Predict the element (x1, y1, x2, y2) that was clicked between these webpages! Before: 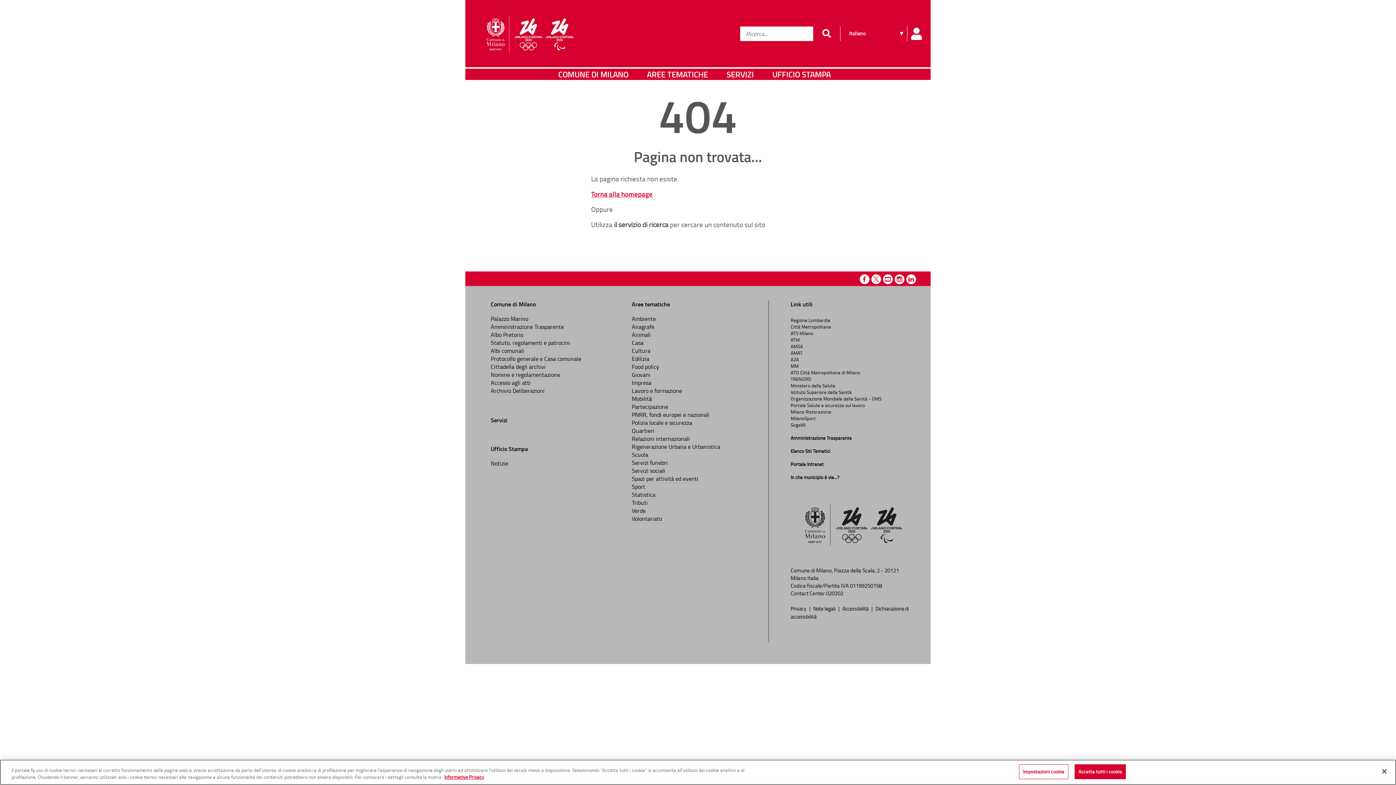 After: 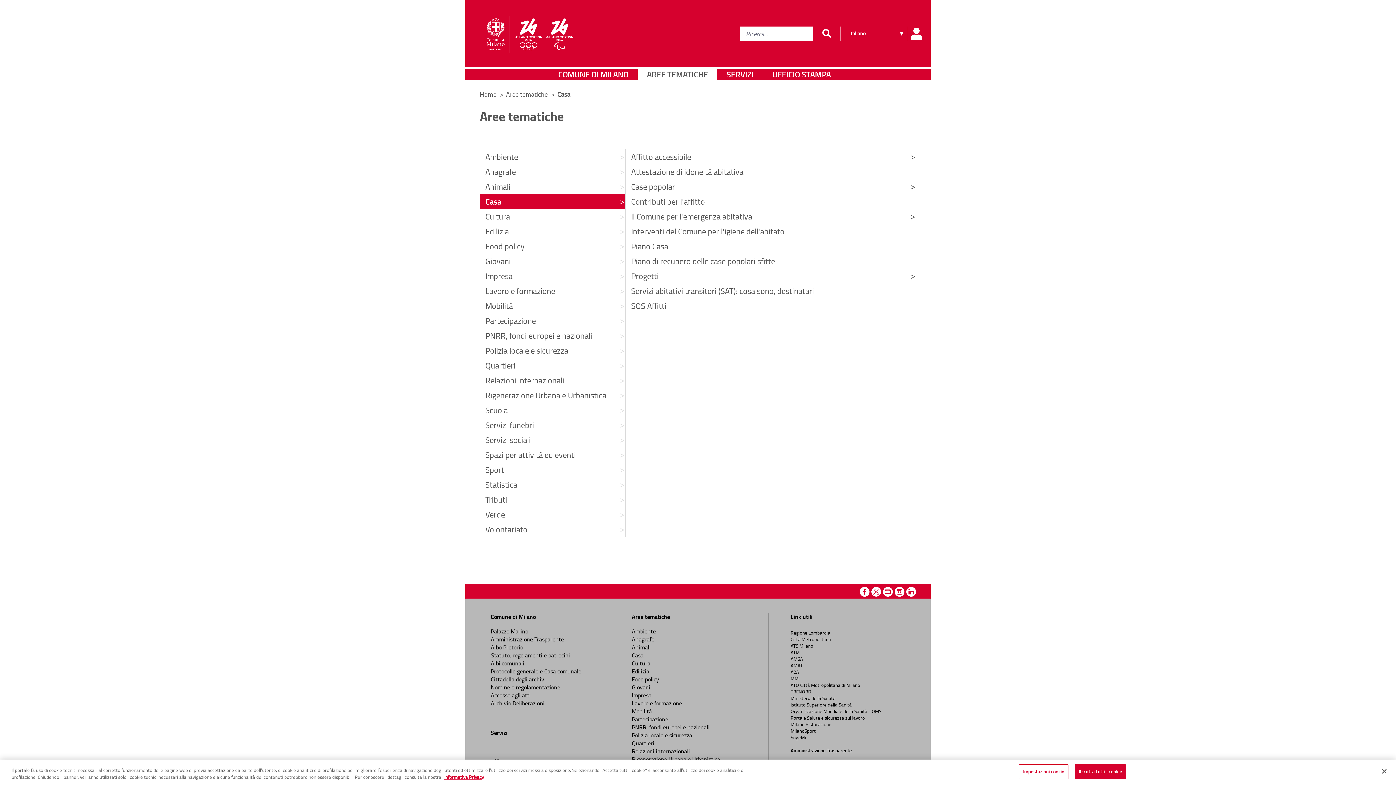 Action: label: Casa bbox: (632, 338, 643, 346)